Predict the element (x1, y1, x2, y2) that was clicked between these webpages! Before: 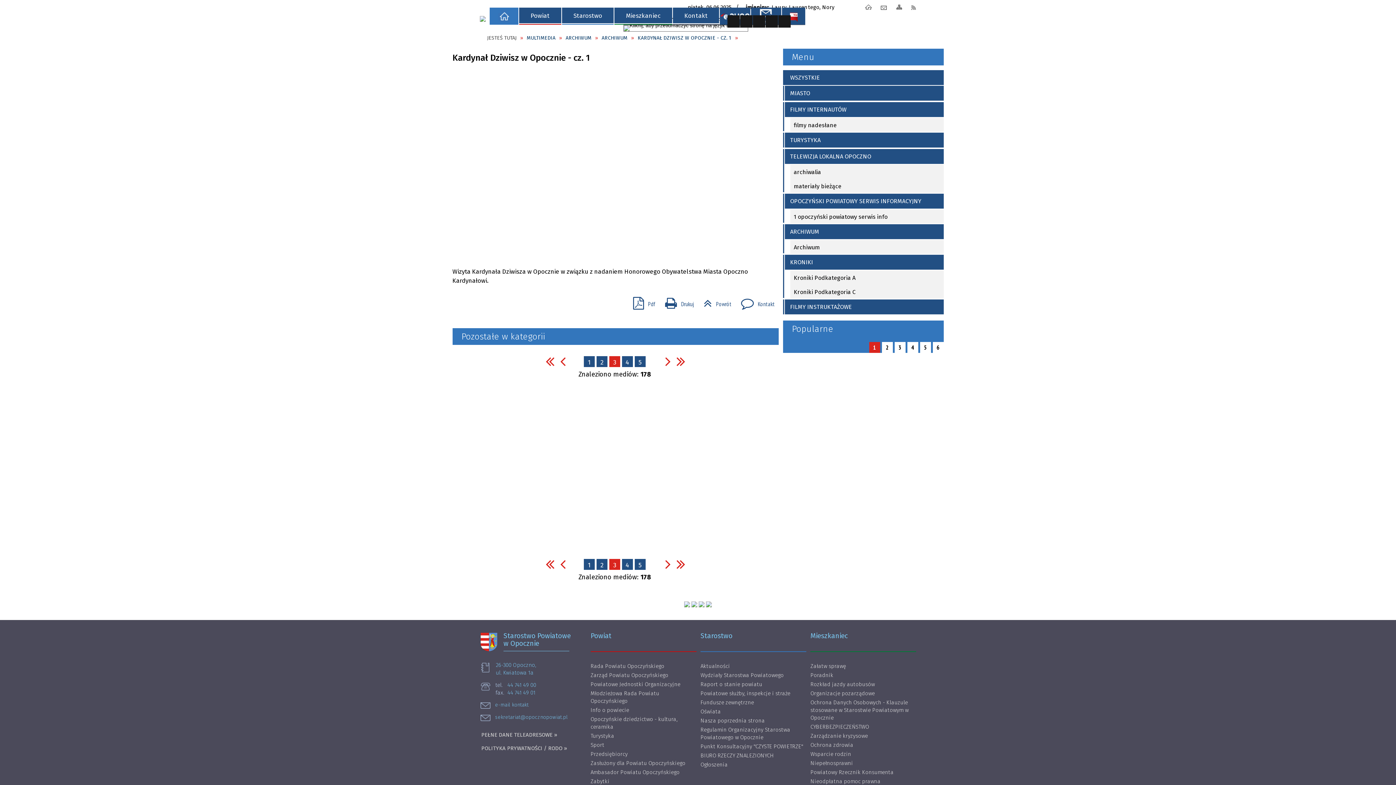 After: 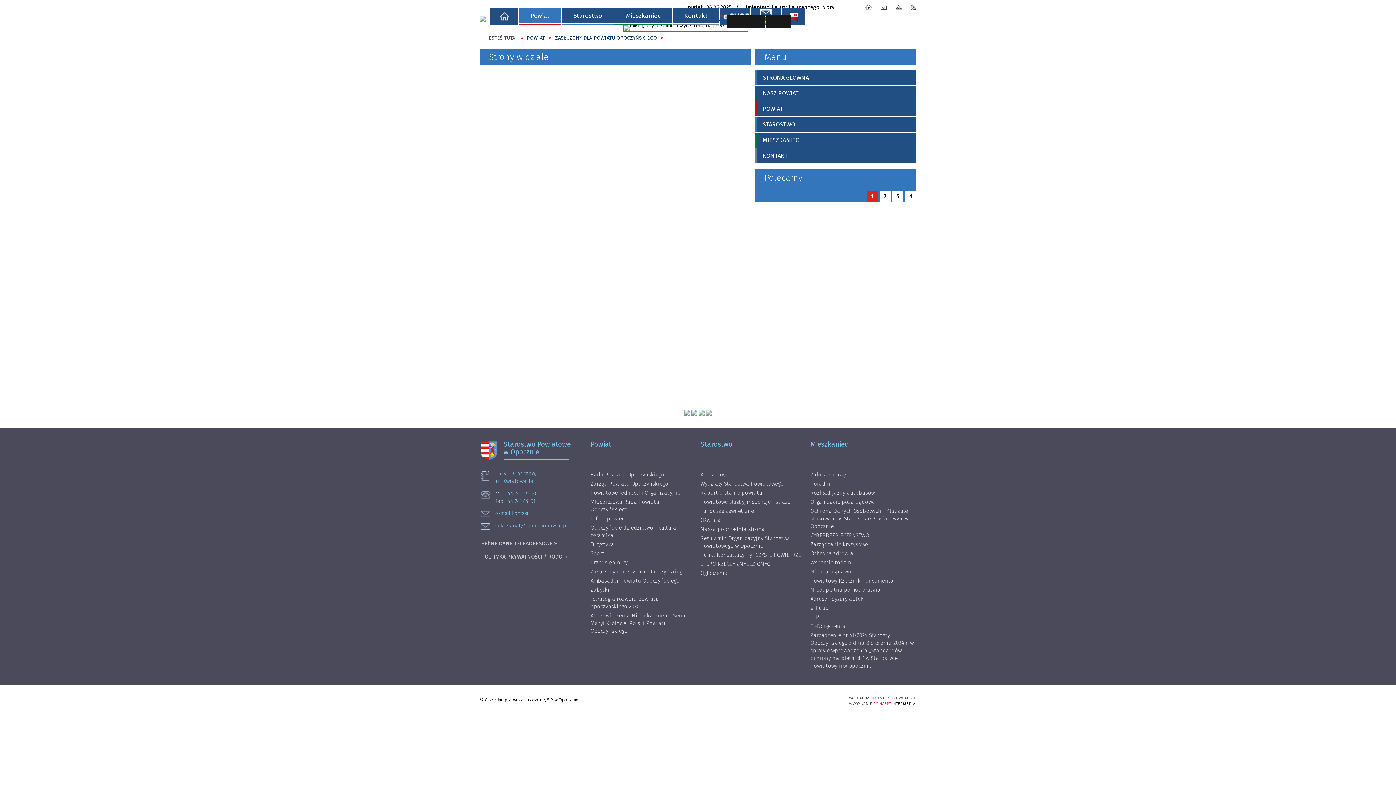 Action: label: Zasłużony dla Powiatu Opoczyńskiego bbox: (590, 759, 696, 768)